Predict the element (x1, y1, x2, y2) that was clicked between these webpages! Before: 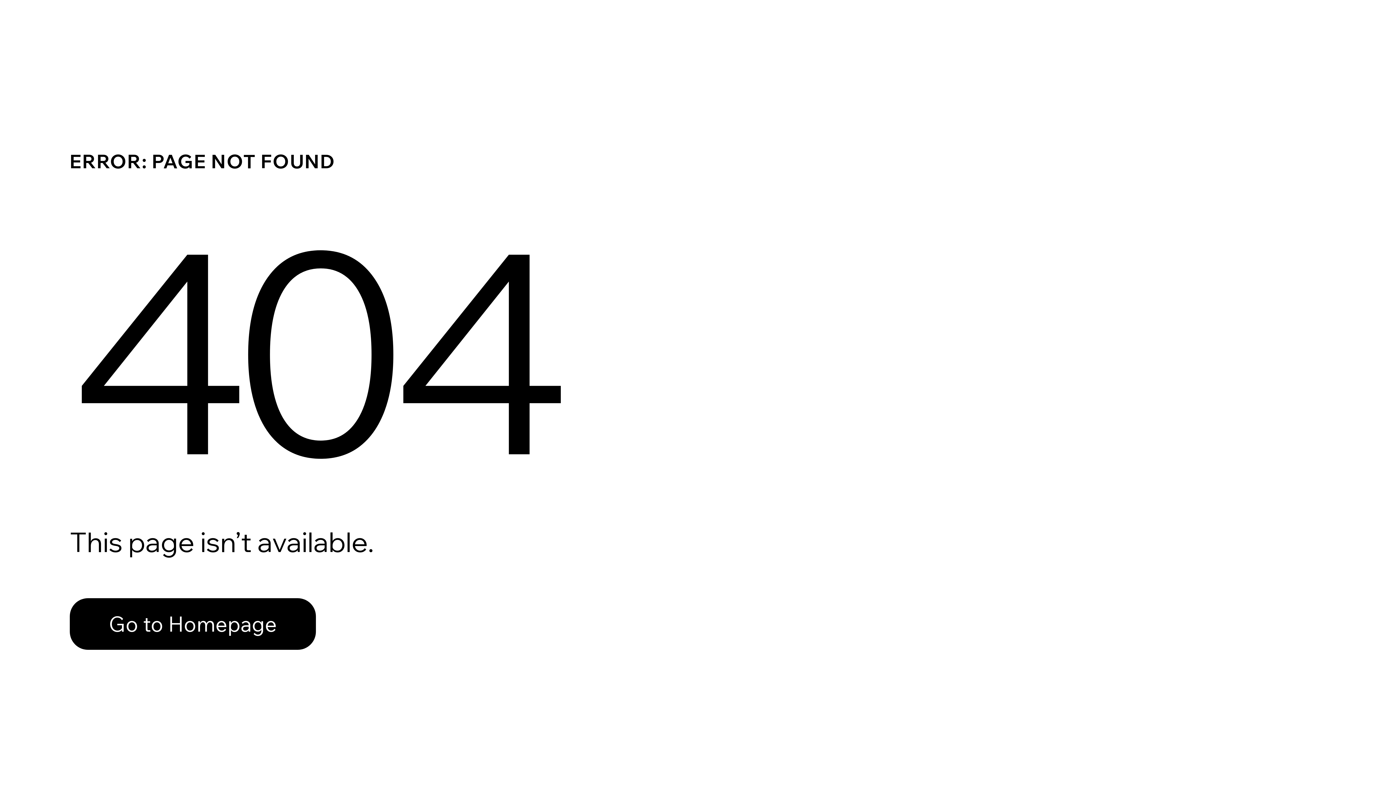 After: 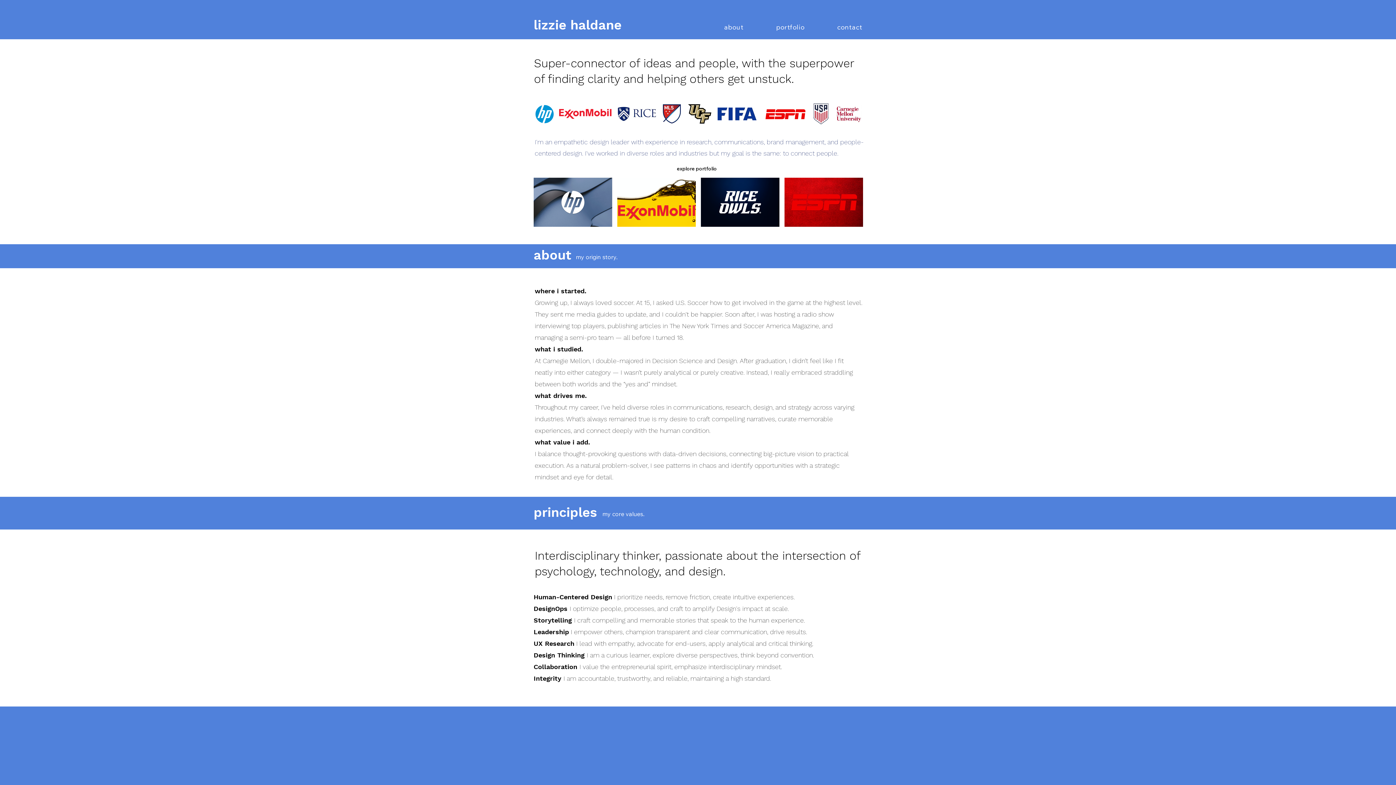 Action: bbox: (69, 582, 768, 659) label: Go to Homepage